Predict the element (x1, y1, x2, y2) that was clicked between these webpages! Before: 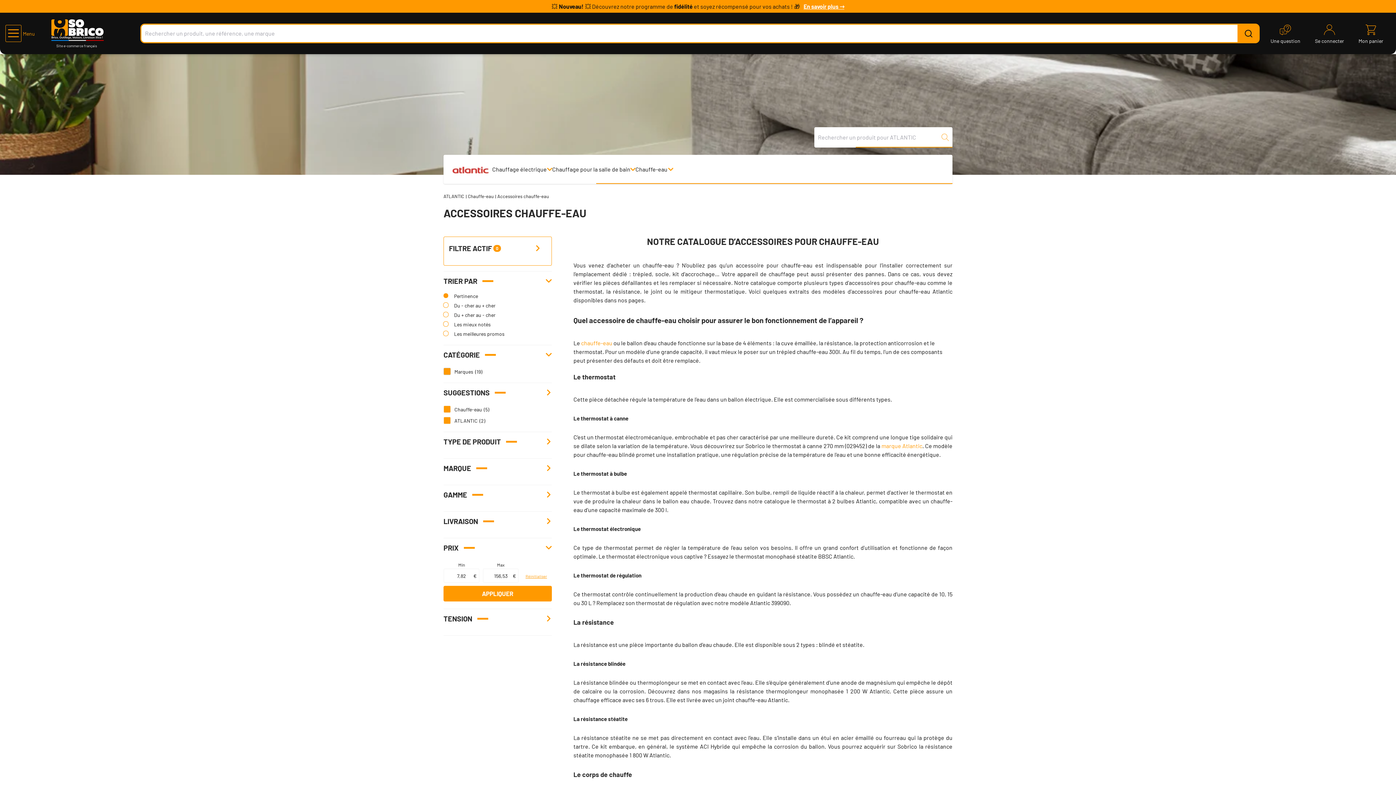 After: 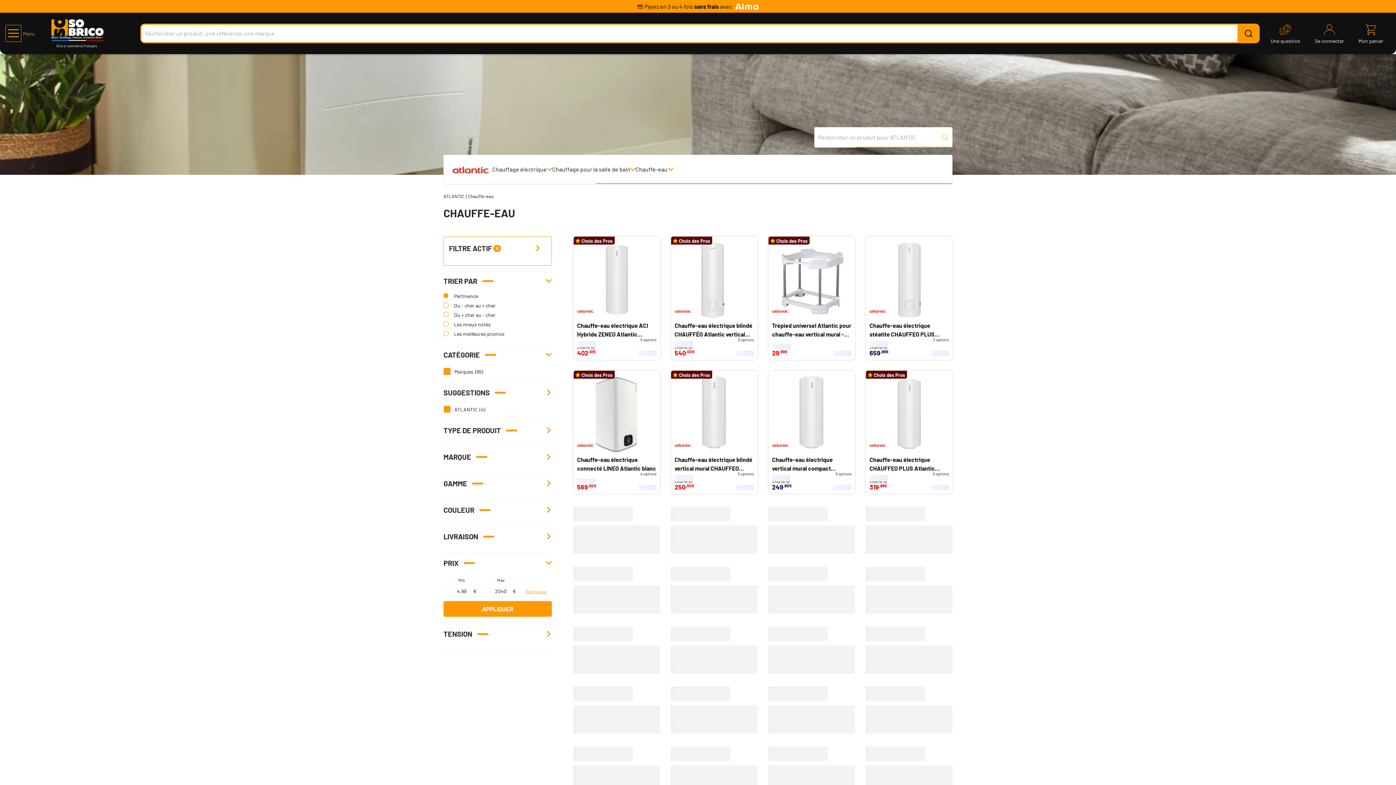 Action: label: Chauffe-eau bbox: (635, 165, 668, 173)